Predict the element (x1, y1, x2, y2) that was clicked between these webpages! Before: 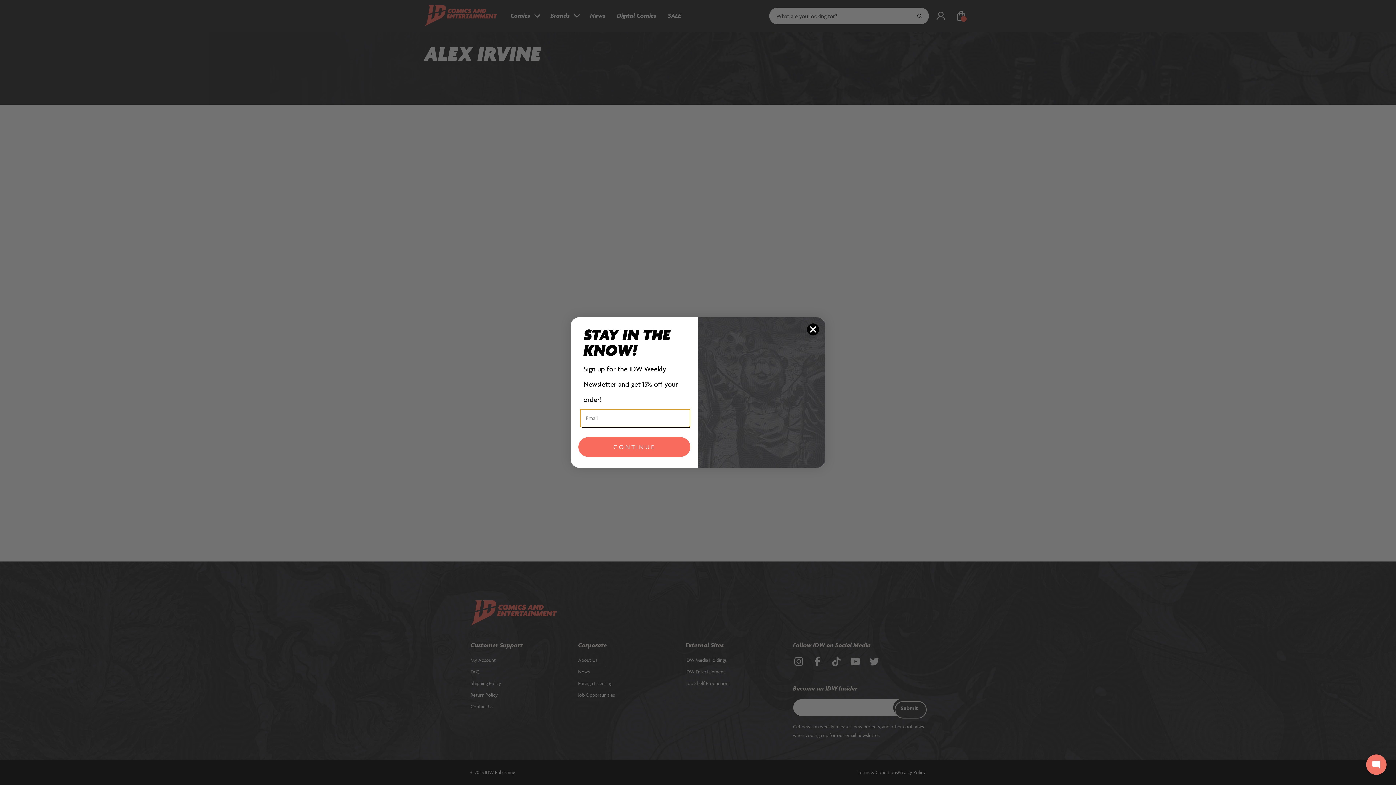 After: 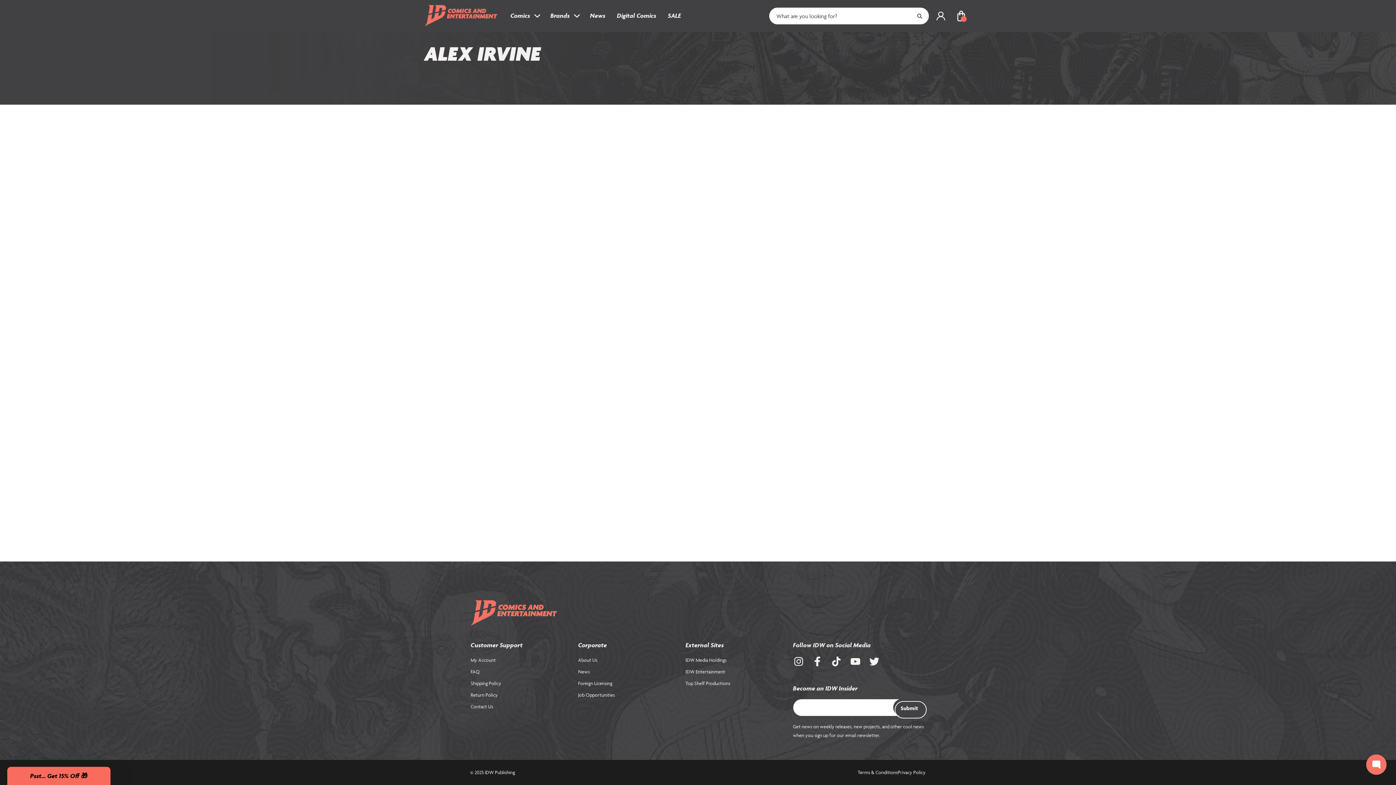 Action: label: Close dialog bbox: (806, 323, 819, 335)